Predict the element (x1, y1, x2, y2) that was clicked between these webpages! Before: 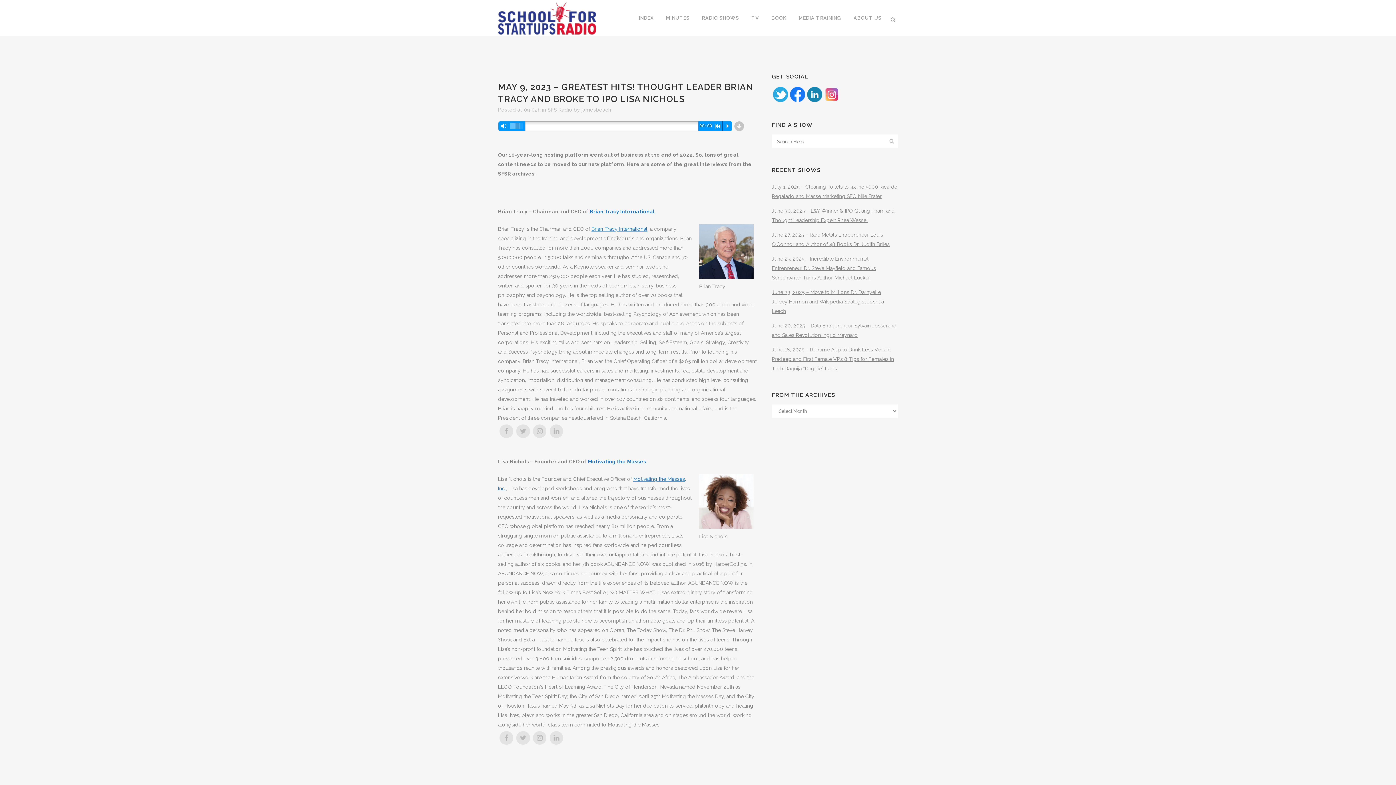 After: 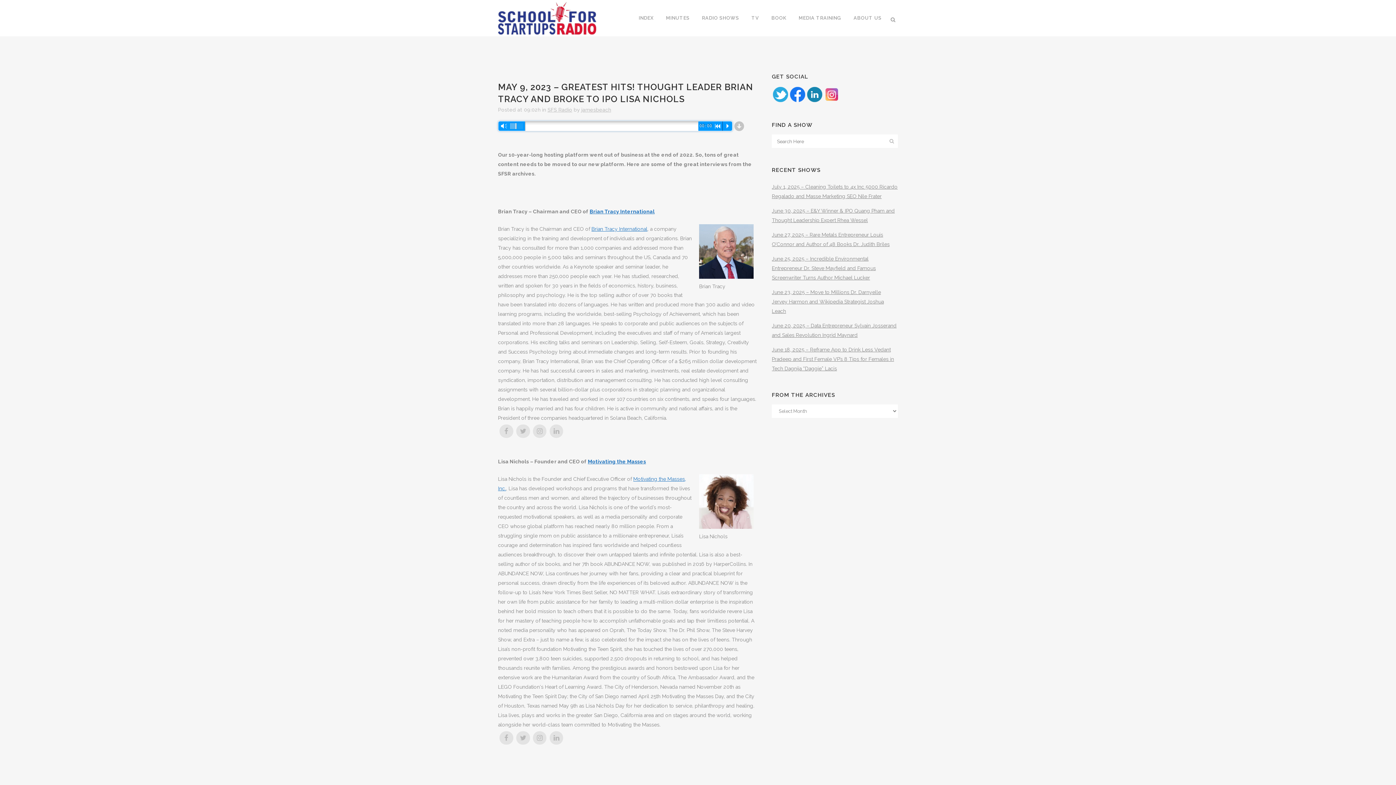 Action: bbox: (515, 123, 516, 129)